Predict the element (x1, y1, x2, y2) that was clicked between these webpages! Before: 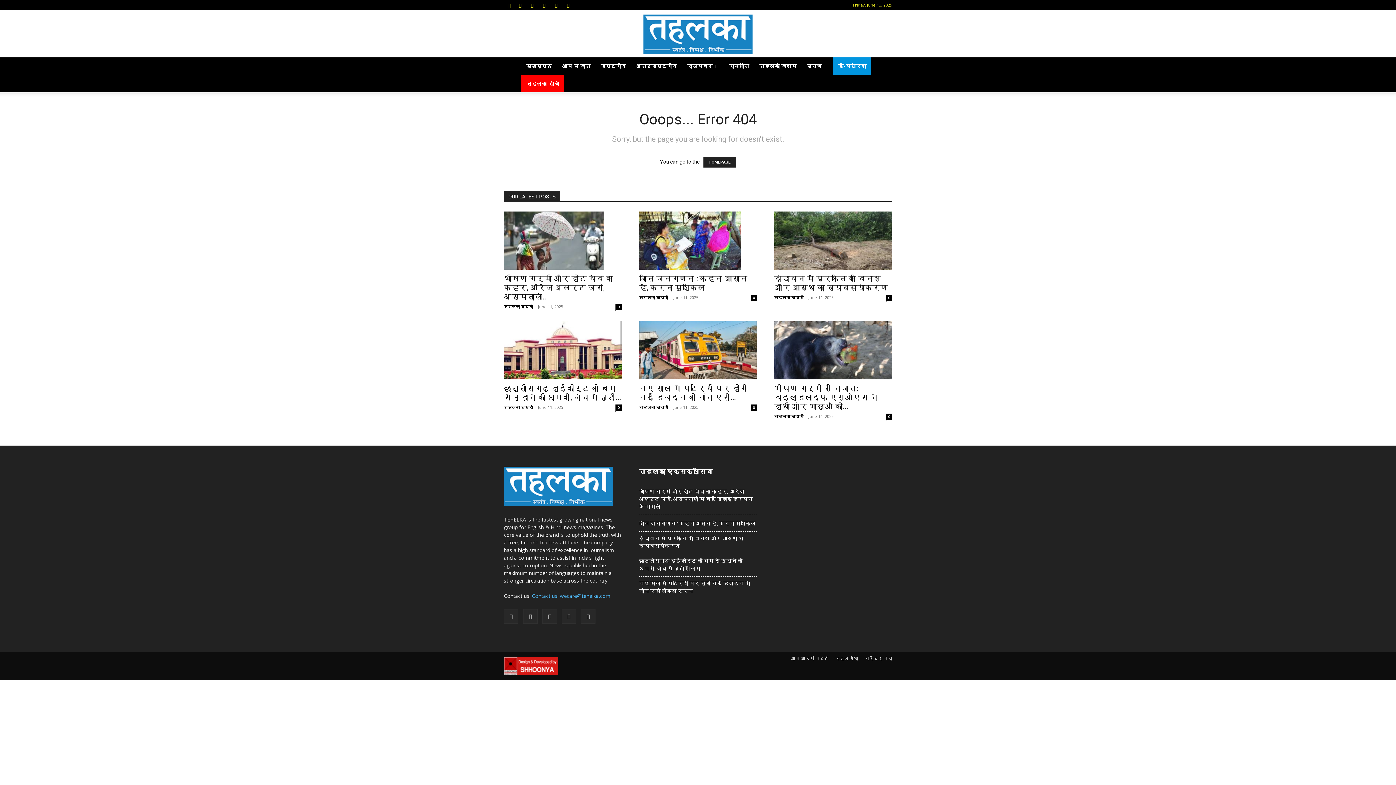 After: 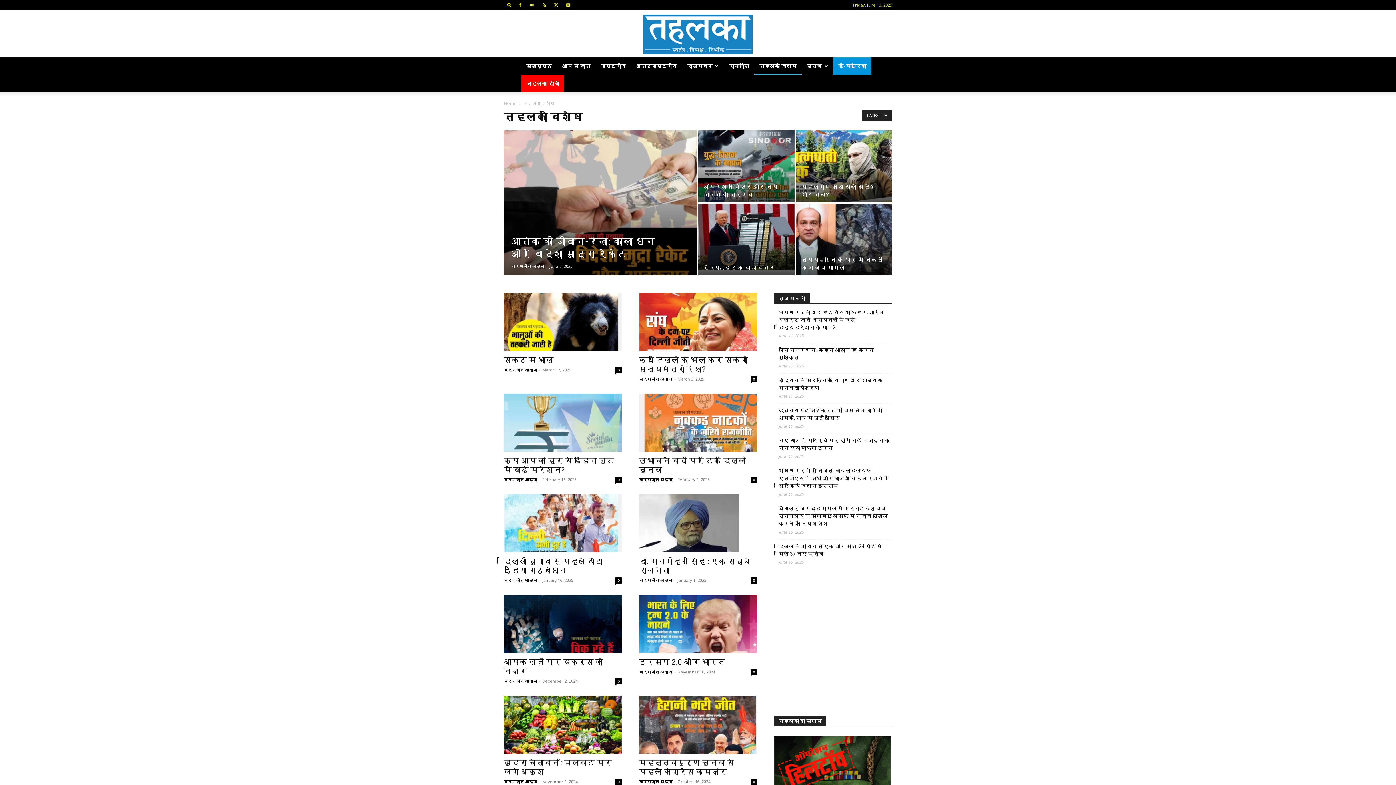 Action: bbox: (754, 57, 801, 74) label: तहलका विशेष